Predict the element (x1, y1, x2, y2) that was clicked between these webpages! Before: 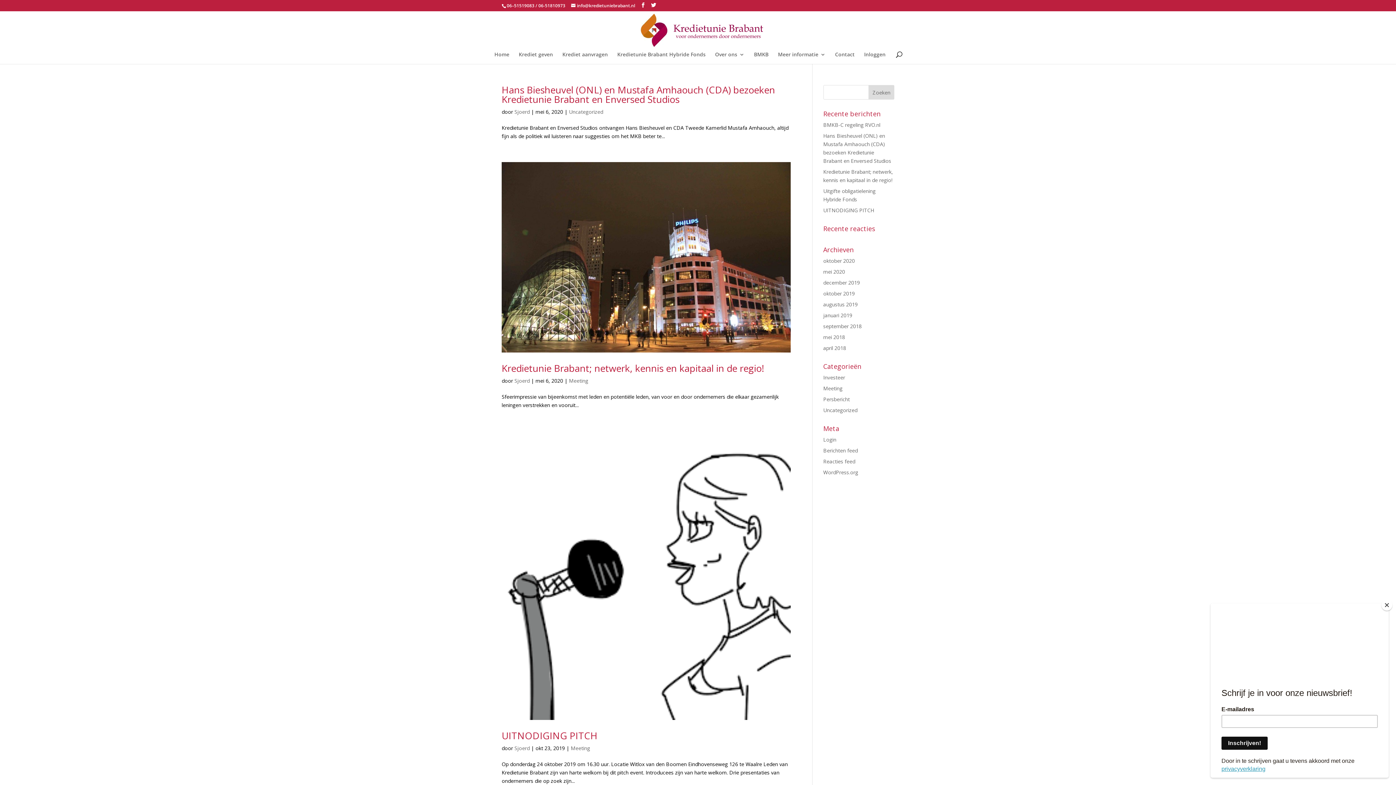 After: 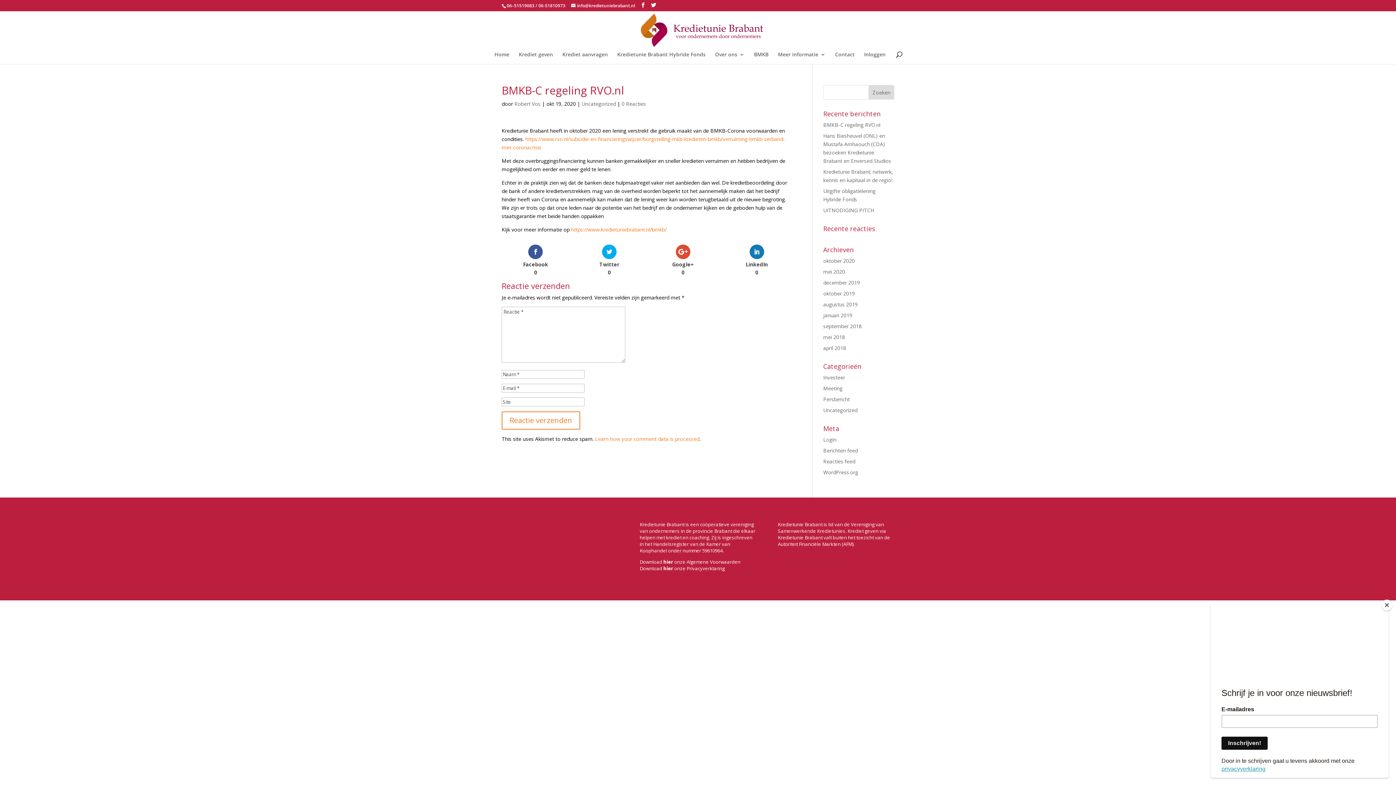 Action: bbox: (823, 121, 880, 128) label: BMKB-C regeling RVO.nl